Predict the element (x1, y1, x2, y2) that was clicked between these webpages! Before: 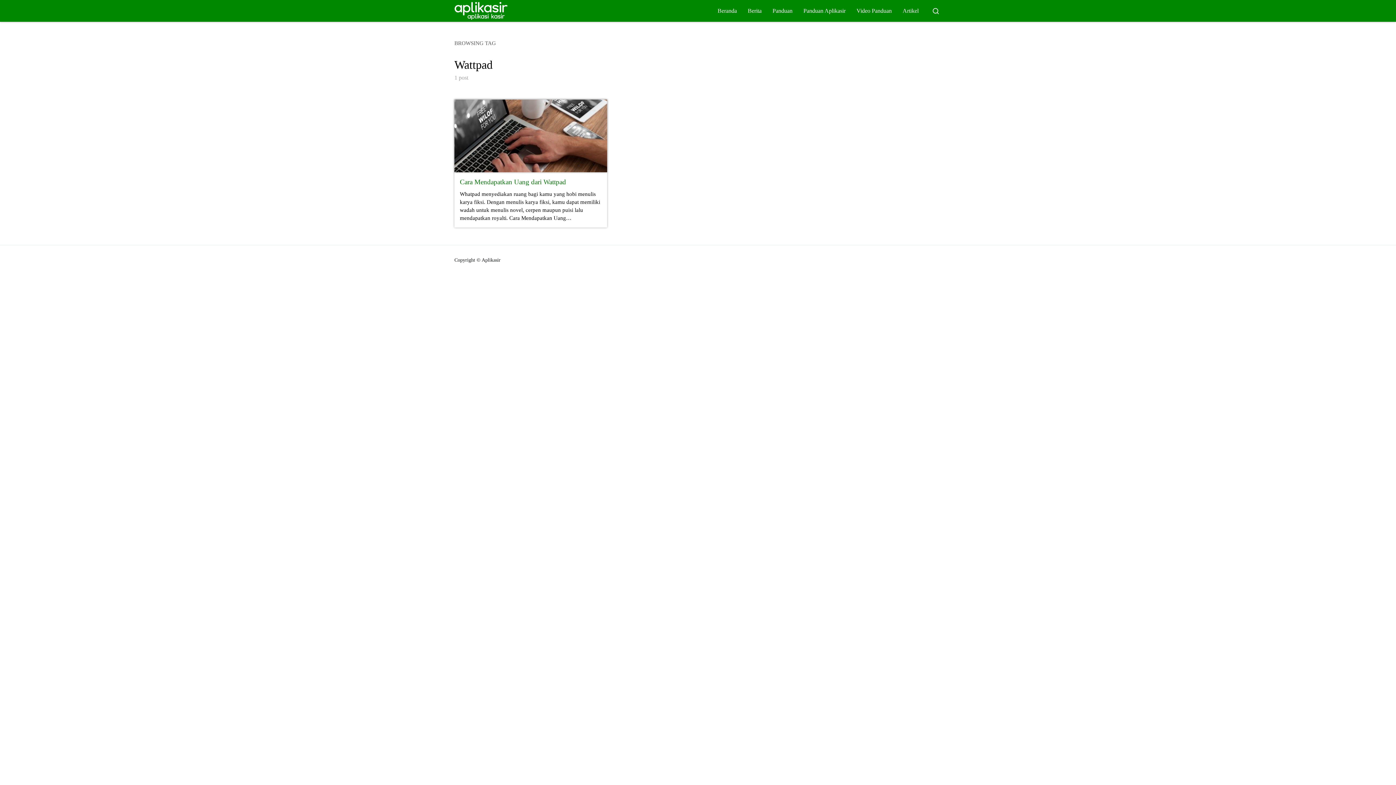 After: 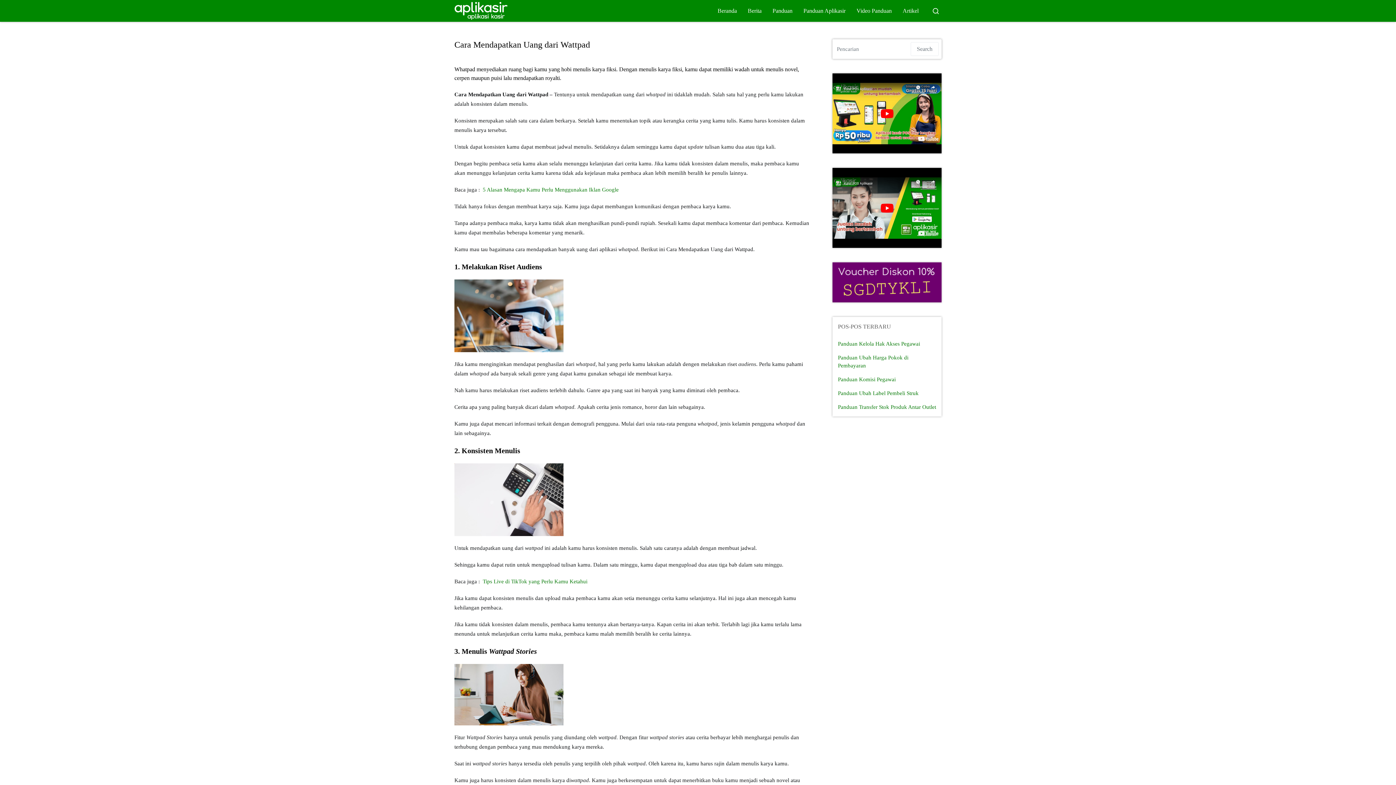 Action: bbox: (454, 99, 607, 172)